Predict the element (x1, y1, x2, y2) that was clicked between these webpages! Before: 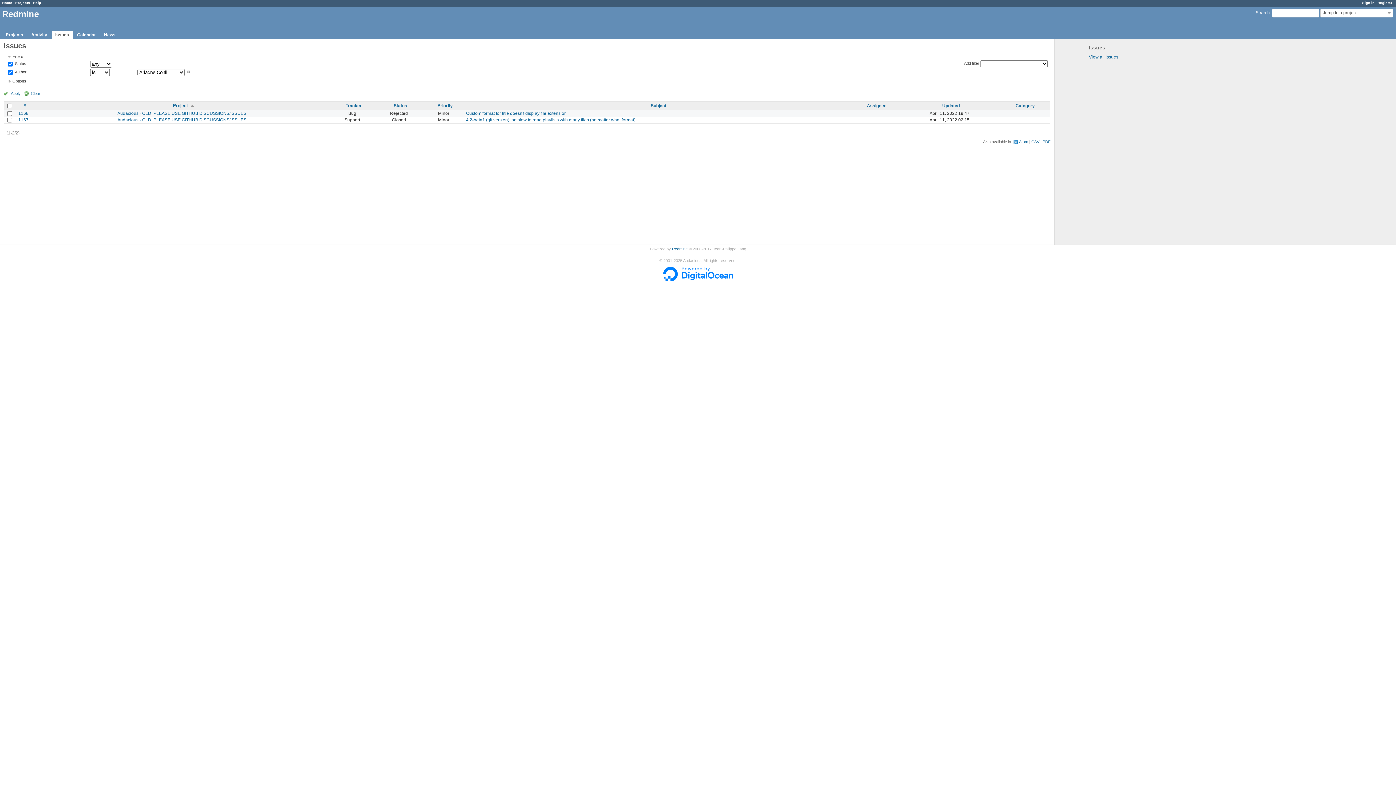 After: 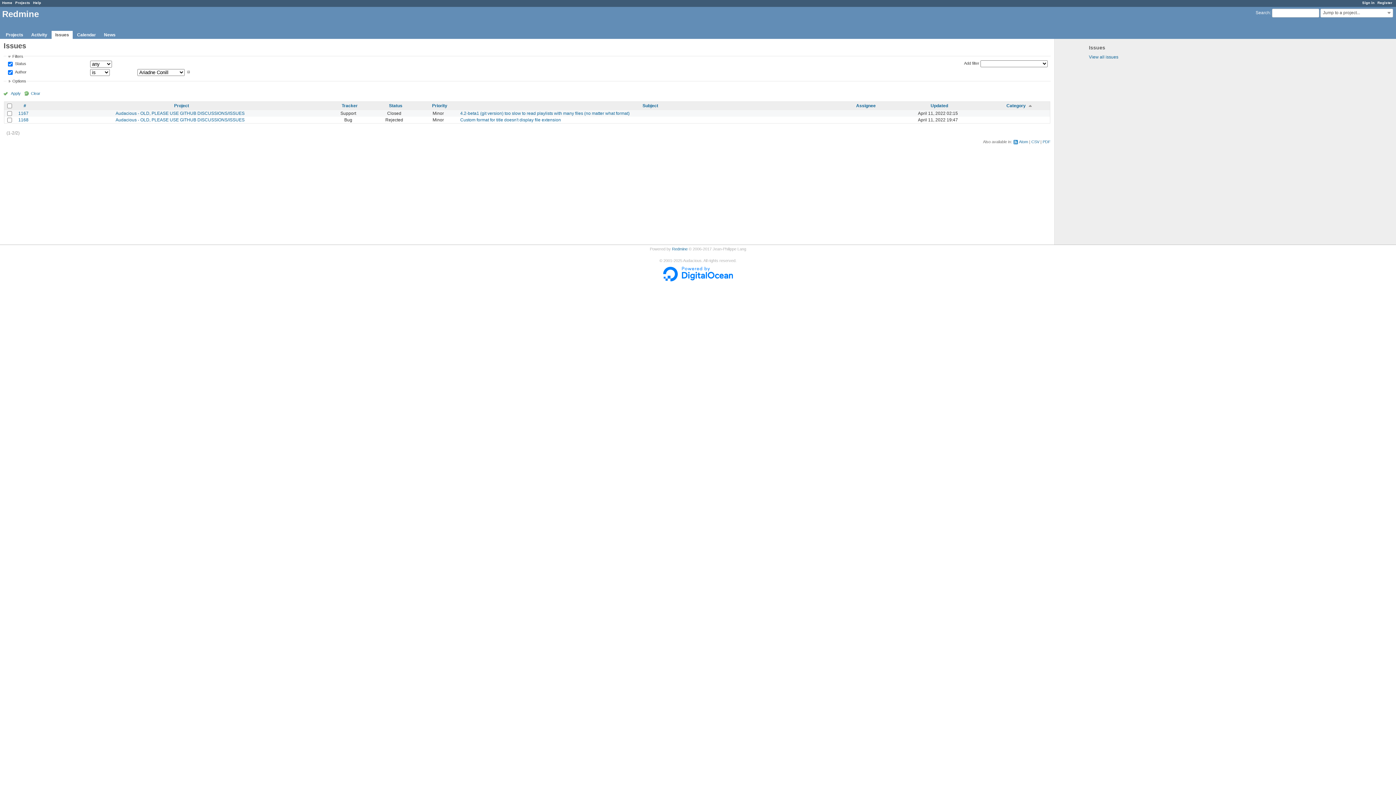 Action: label: Category bbox: (1015, 103, 1035, 108)